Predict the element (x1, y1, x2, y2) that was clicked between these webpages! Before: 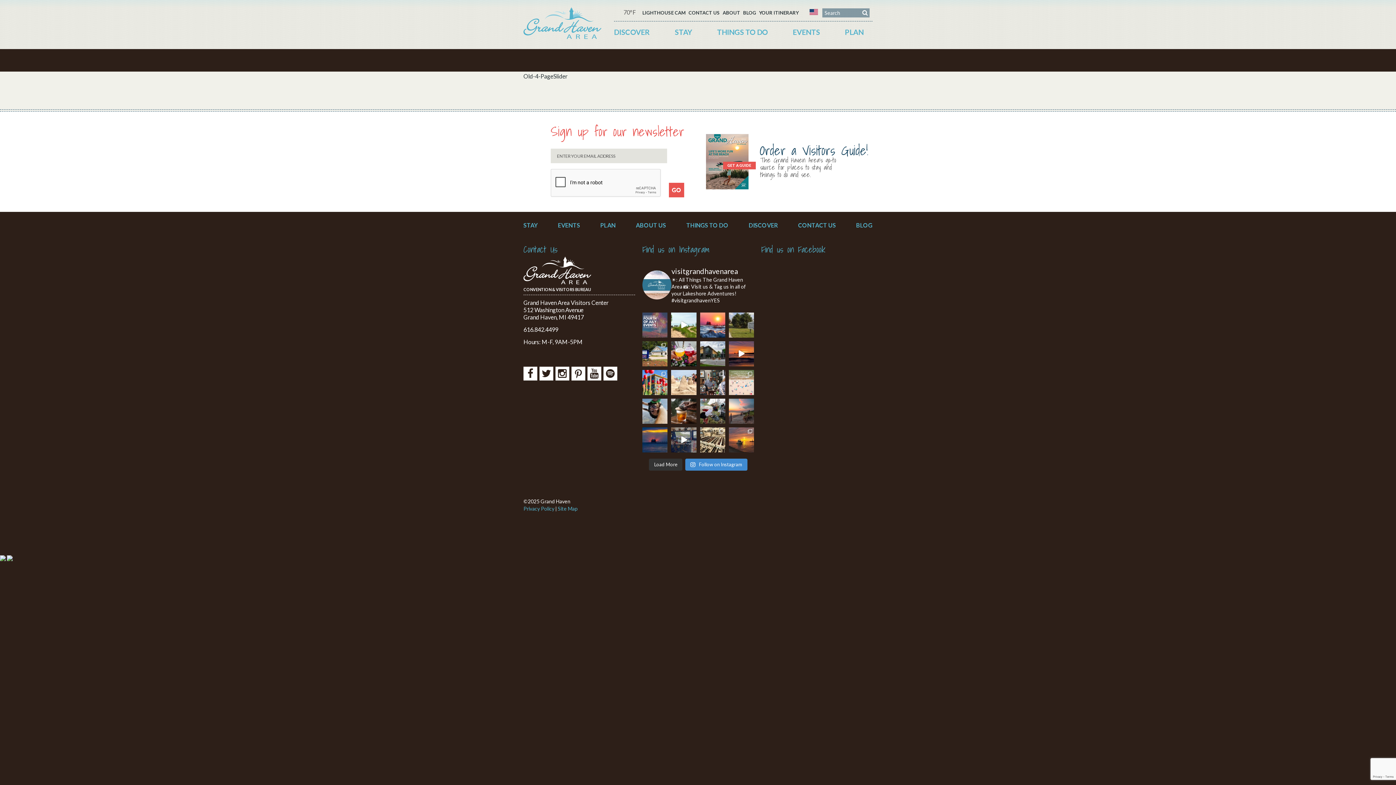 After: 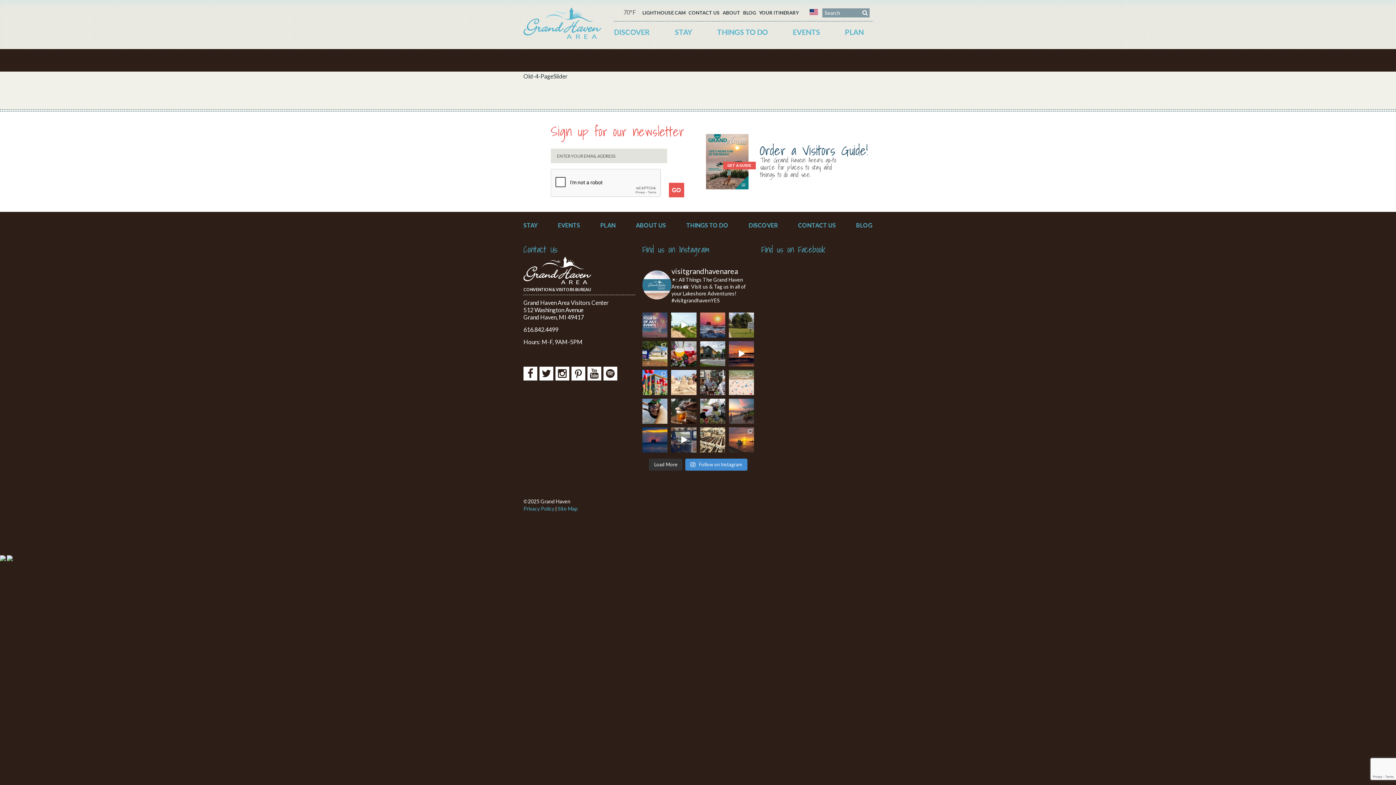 Action: label: Grand Haven sunsets—impossible to resist and alw bbox: (700, 312, 725, 337)